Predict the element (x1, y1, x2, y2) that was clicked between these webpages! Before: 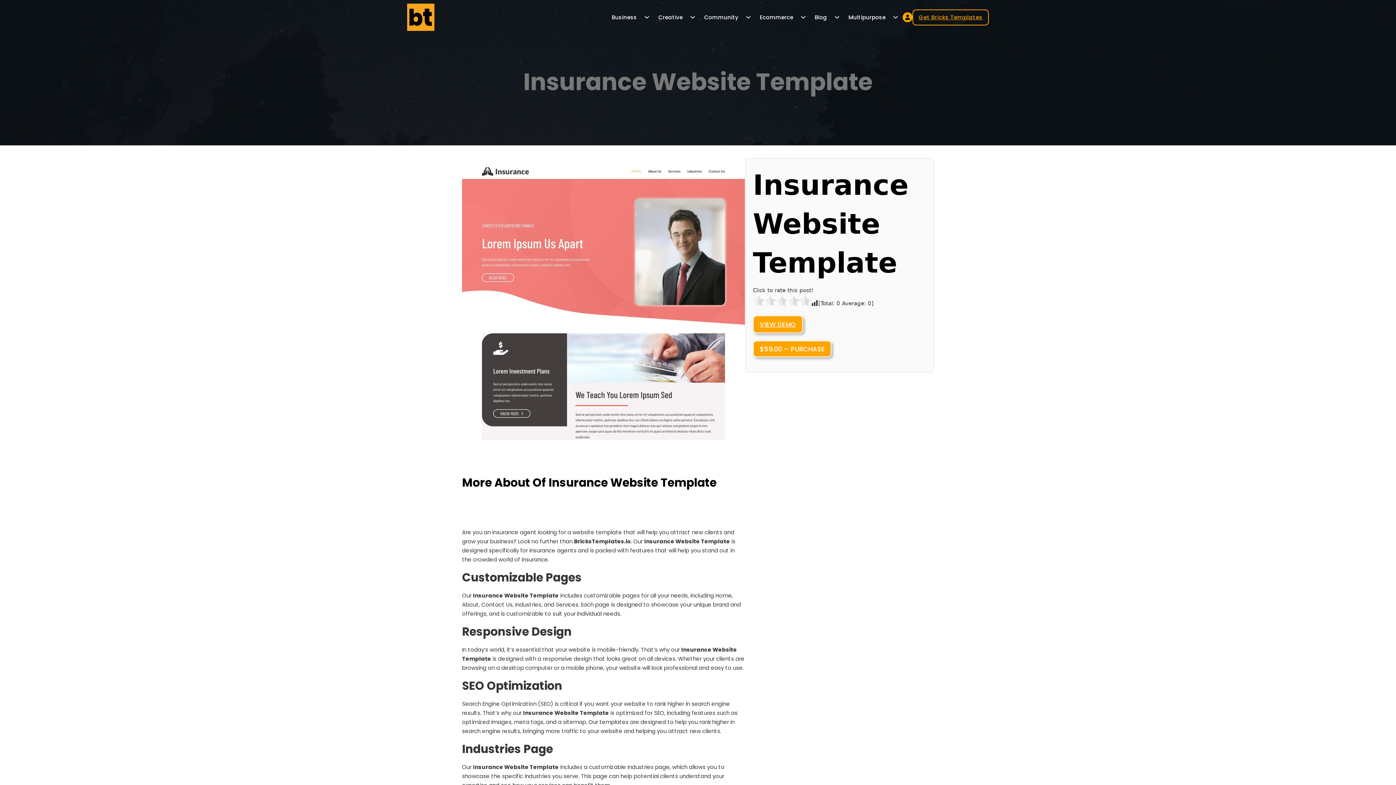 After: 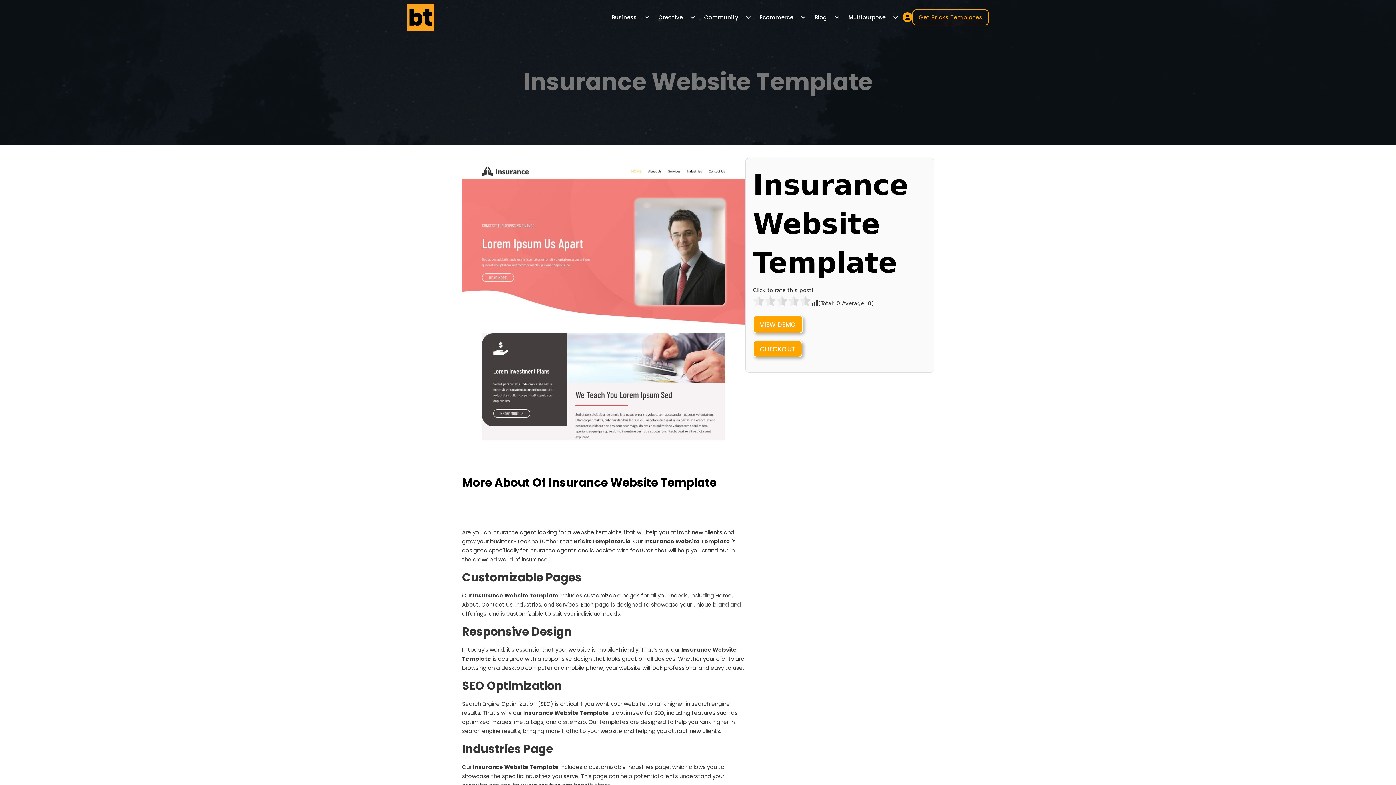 Action: bbox: (753, 340, 831, 357) label: $59.00 – PURCHASE